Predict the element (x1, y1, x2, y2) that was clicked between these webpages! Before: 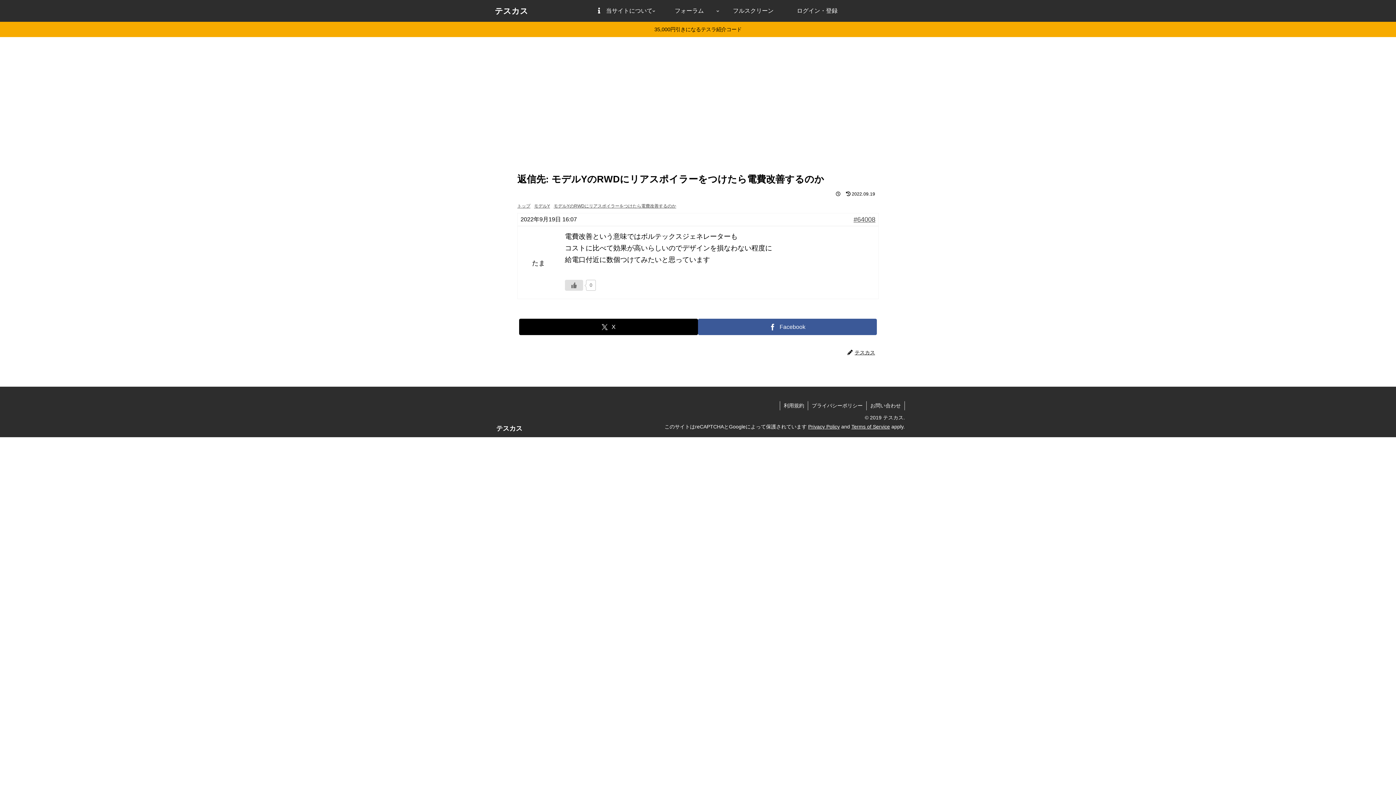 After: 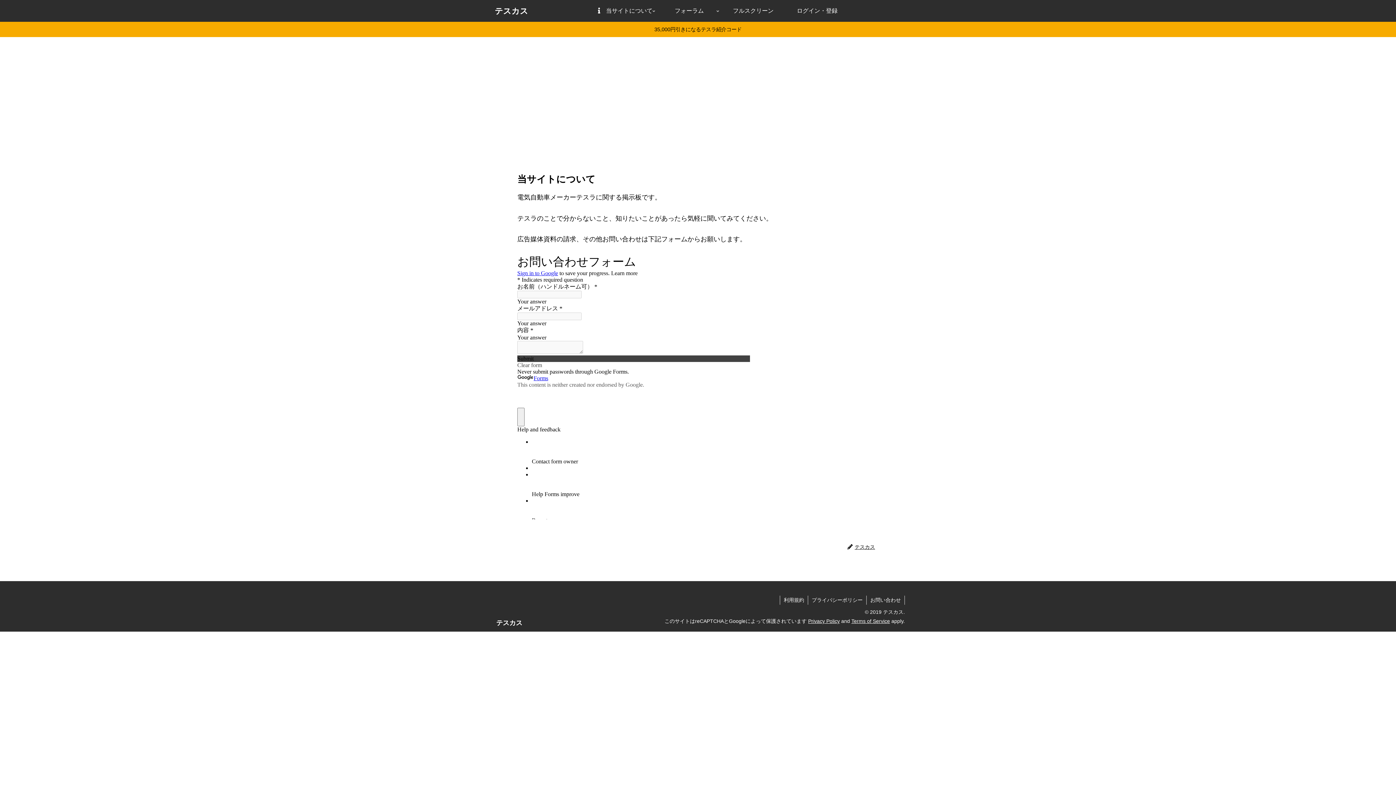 Action: label: 　当サイトについて bbox: (593, 0, 657, 21)